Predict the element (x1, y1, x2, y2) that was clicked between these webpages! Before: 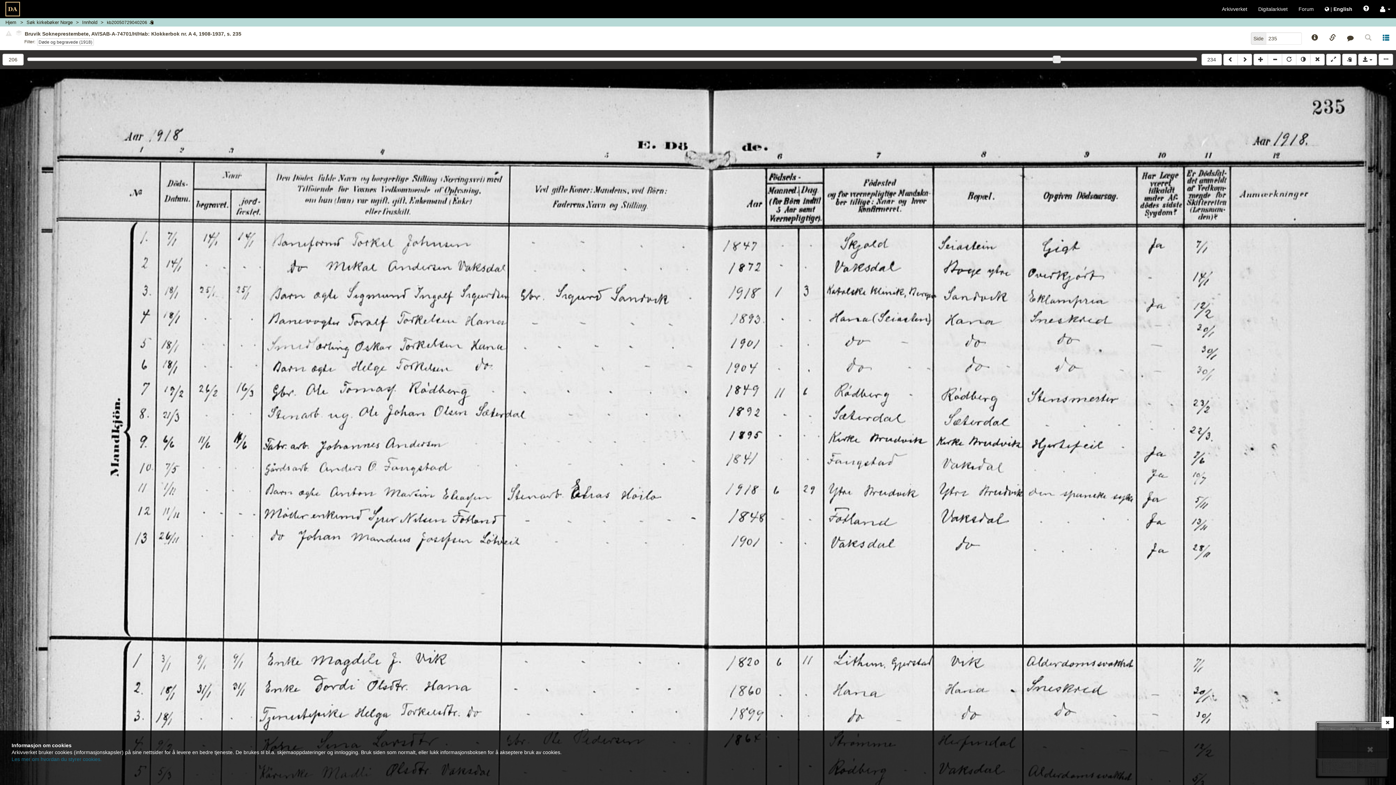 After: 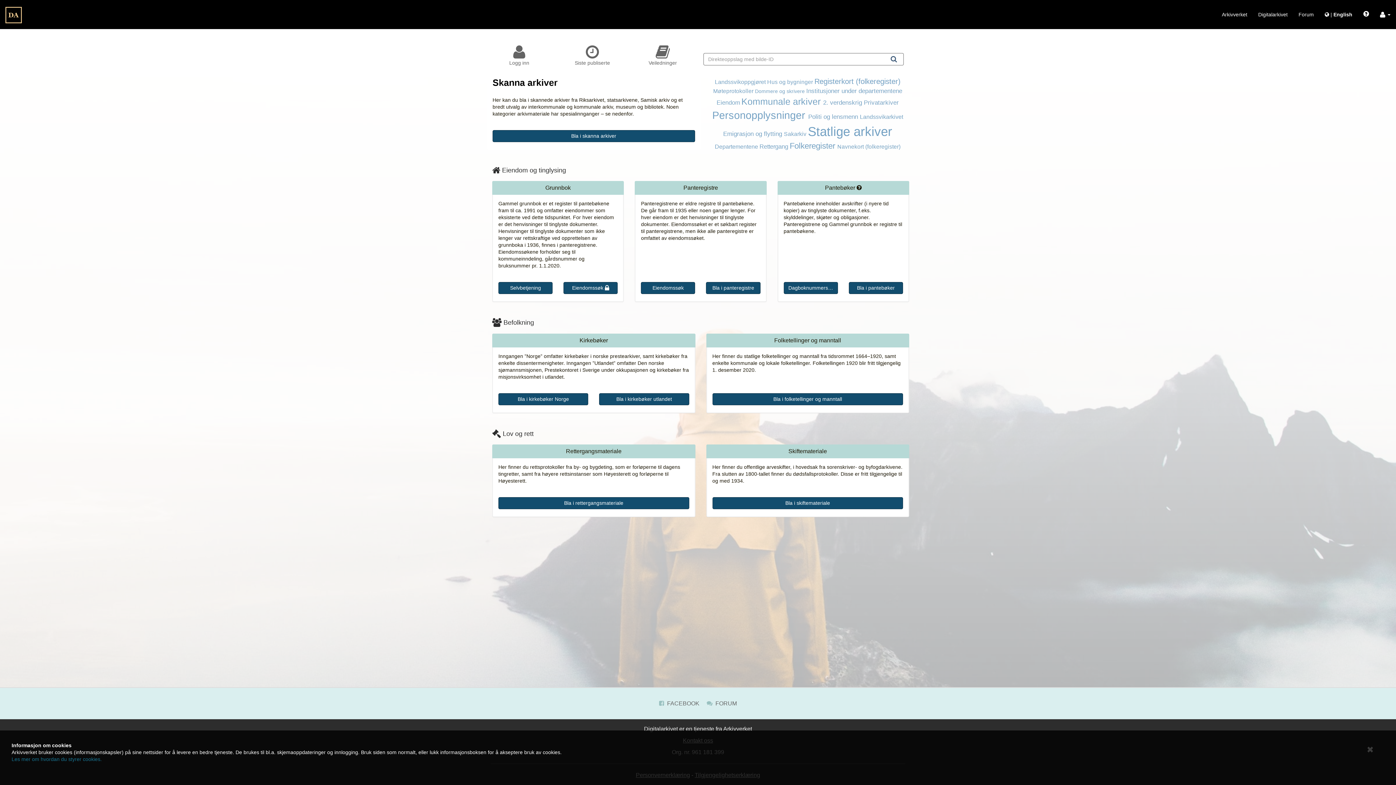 Action: bbox: (5, 4, 20, 10)